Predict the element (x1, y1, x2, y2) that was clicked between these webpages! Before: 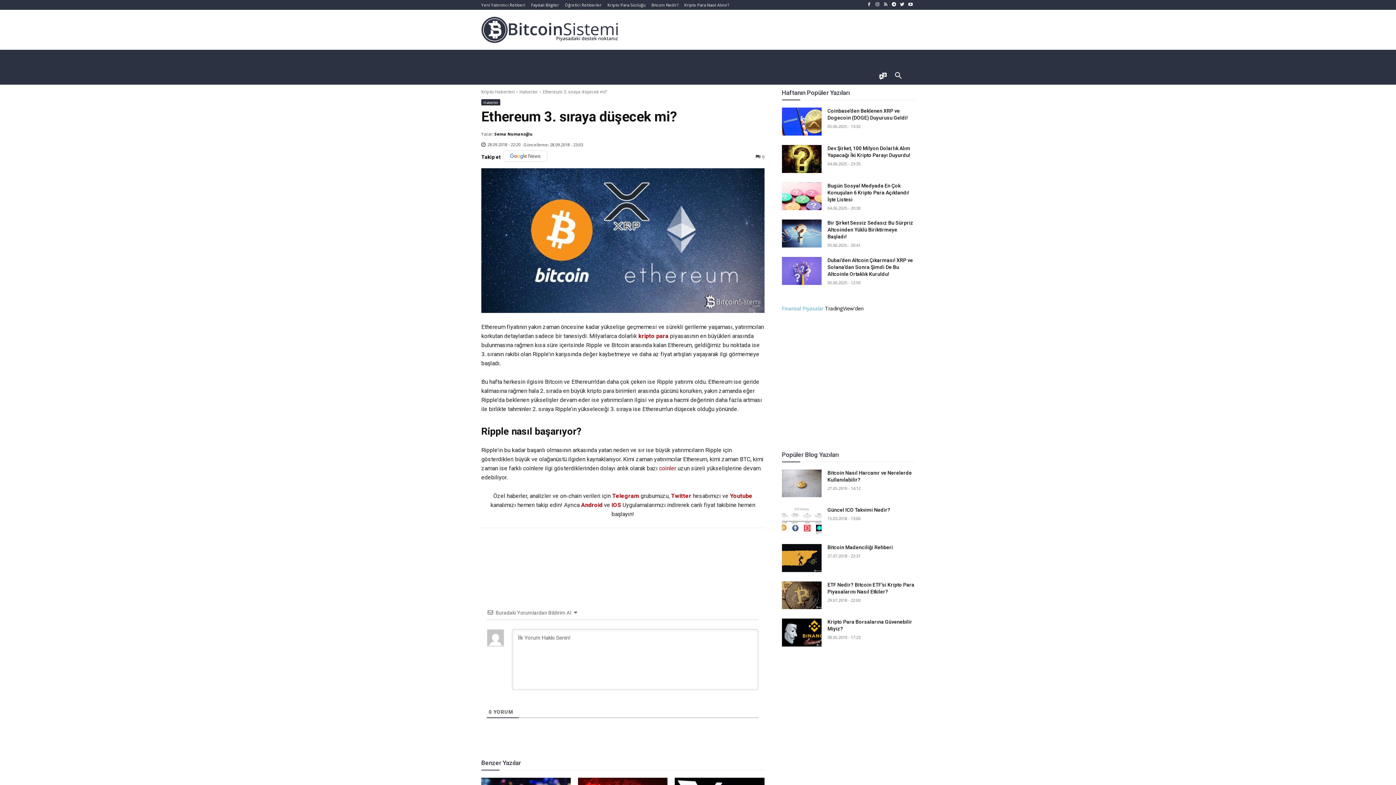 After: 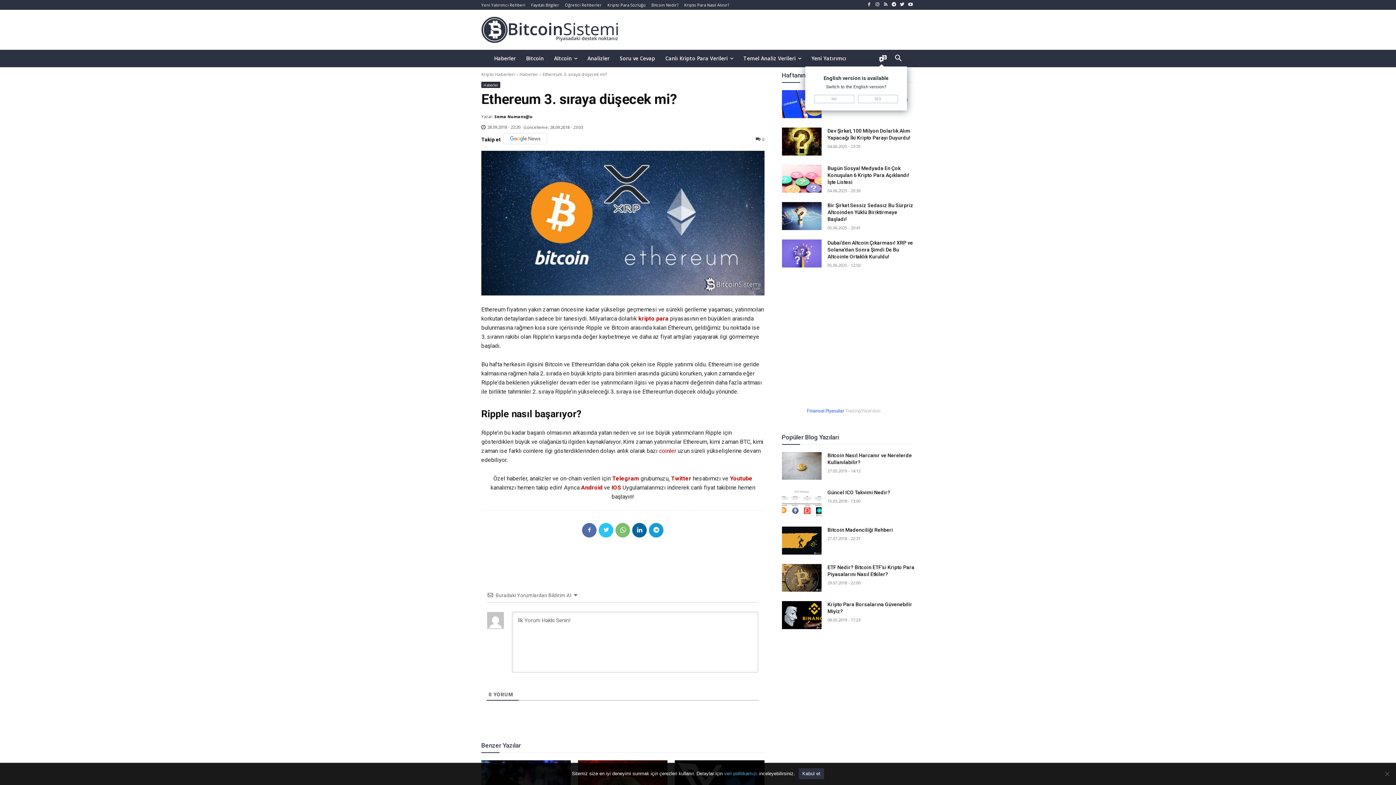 Action: bbox: (573, 540, 588, 555)